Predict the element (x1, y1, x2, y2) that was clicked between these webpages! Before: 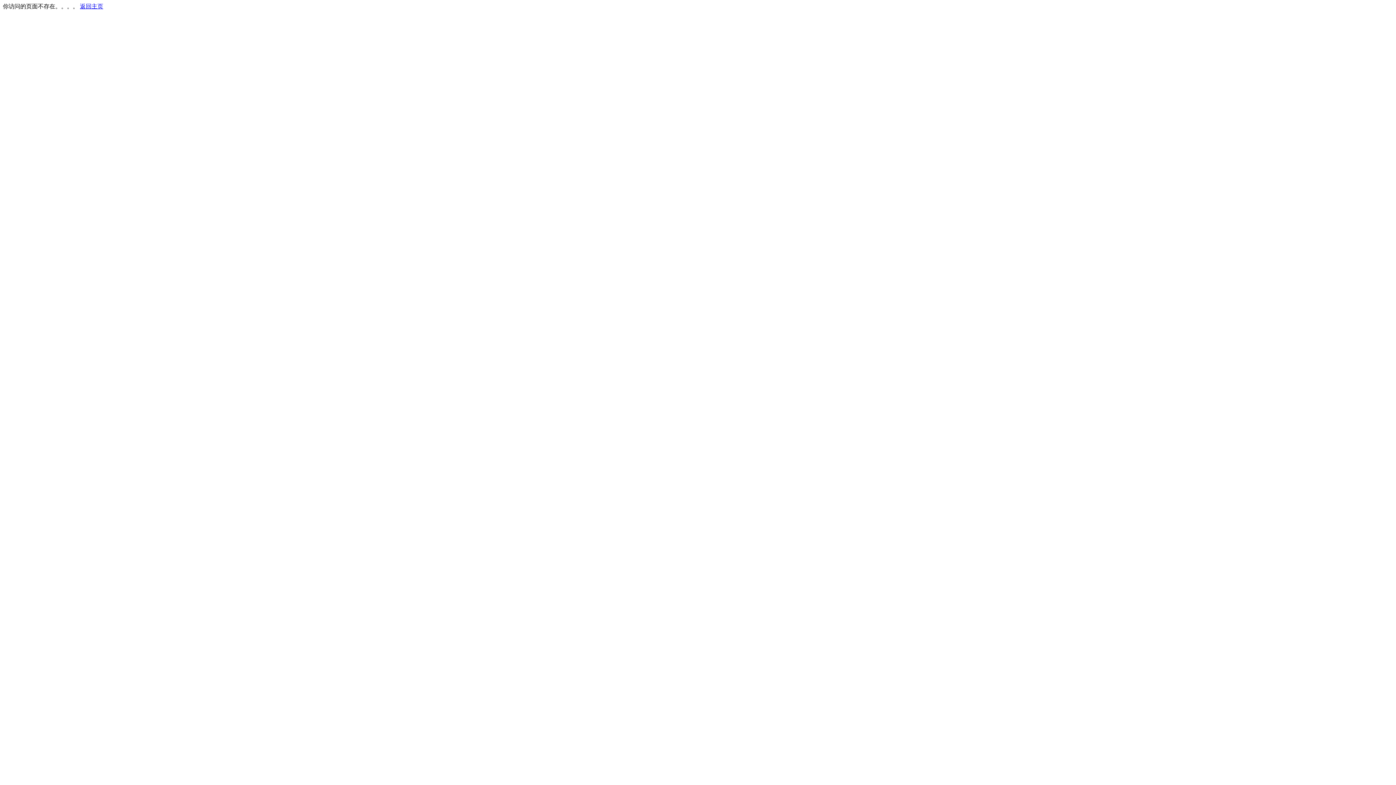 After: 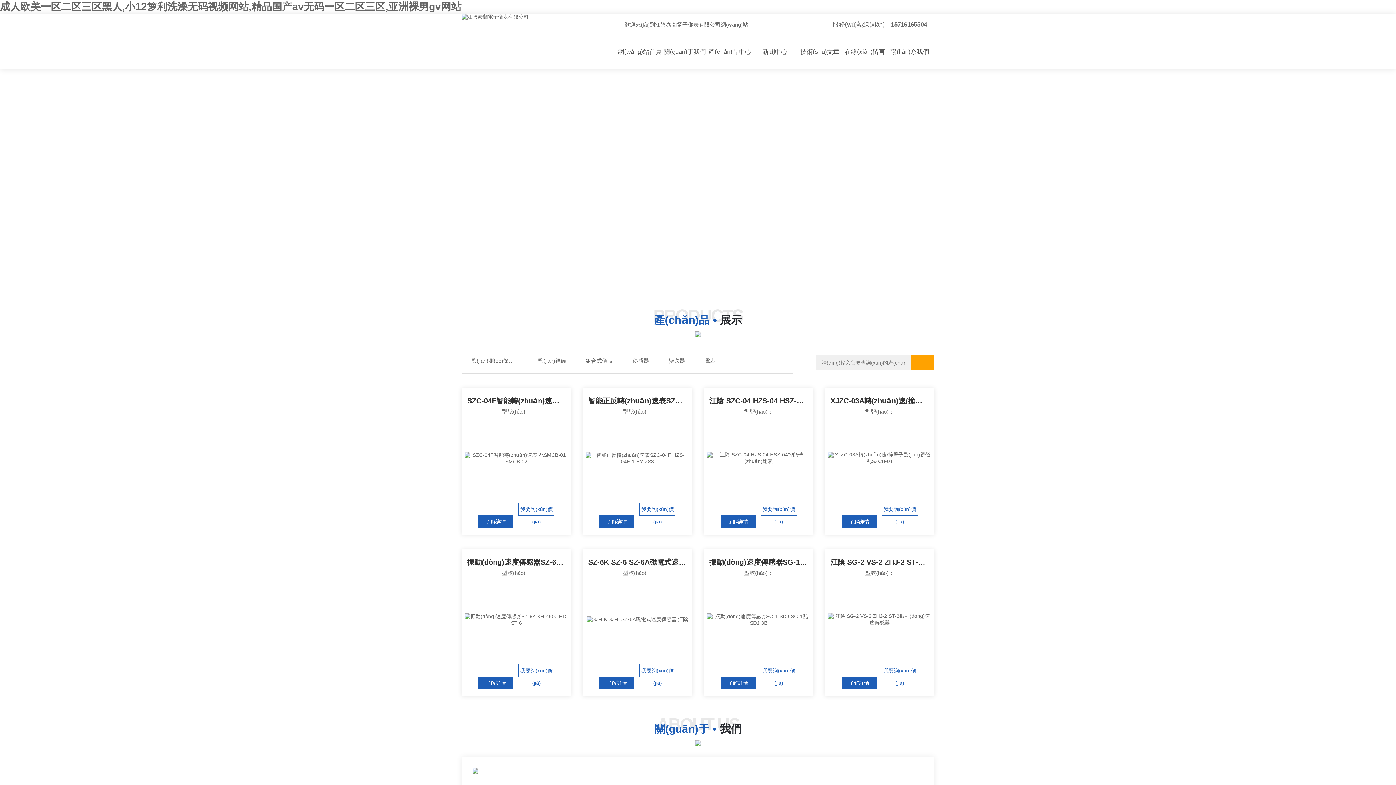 Action: label: 返回主页 bbox: (80, 3, 103, 9)